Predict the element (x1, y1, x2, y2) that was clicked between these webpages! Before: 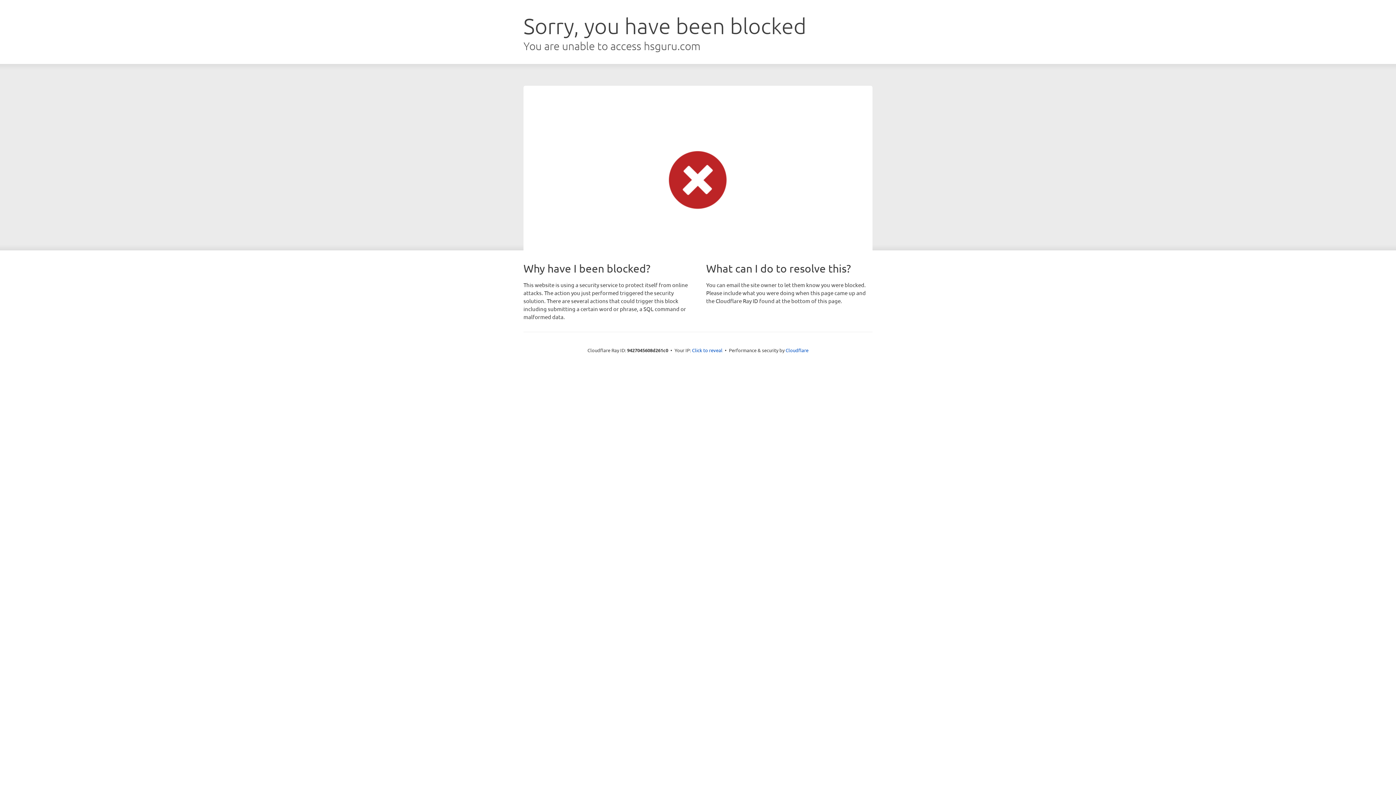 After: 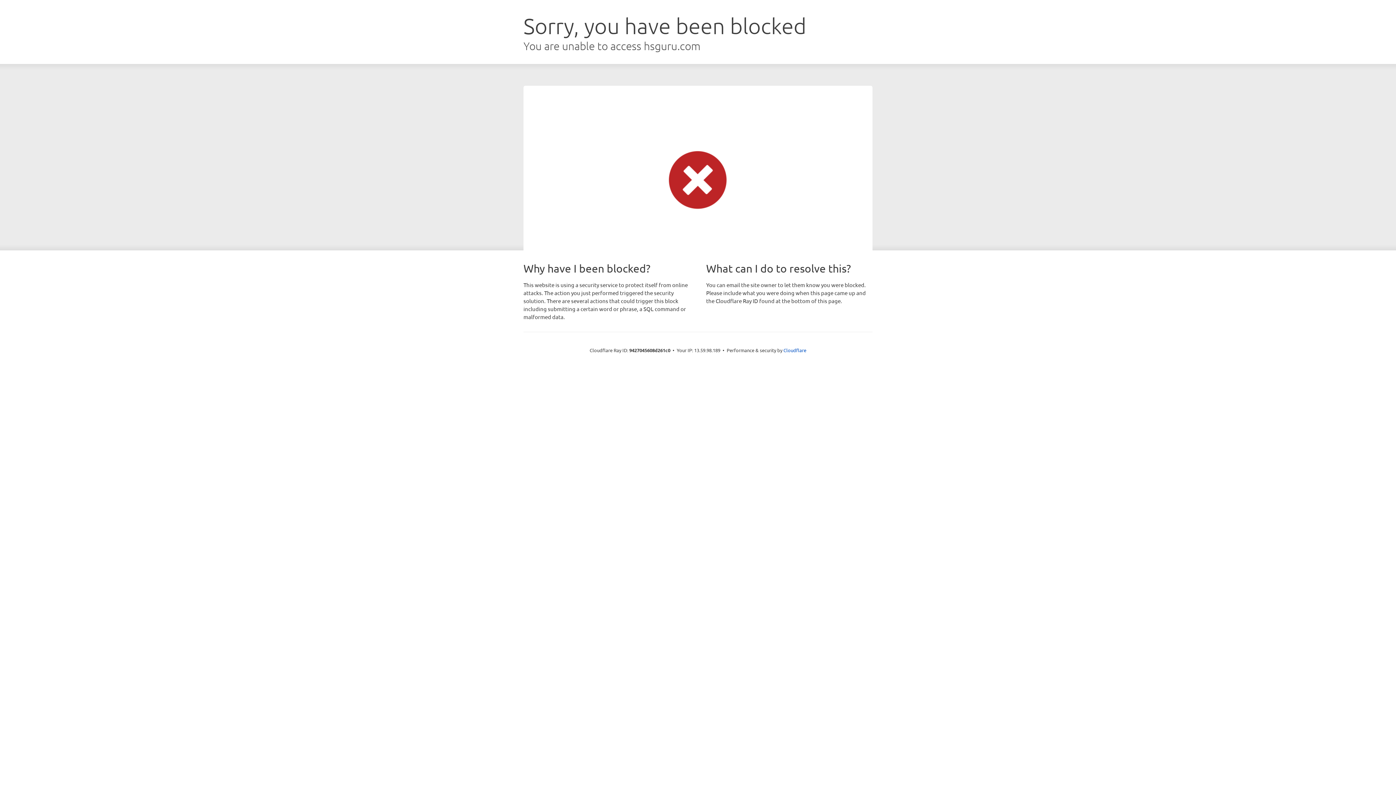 Action: bbox: (692, 346, 722, 353) label: Click to reveal